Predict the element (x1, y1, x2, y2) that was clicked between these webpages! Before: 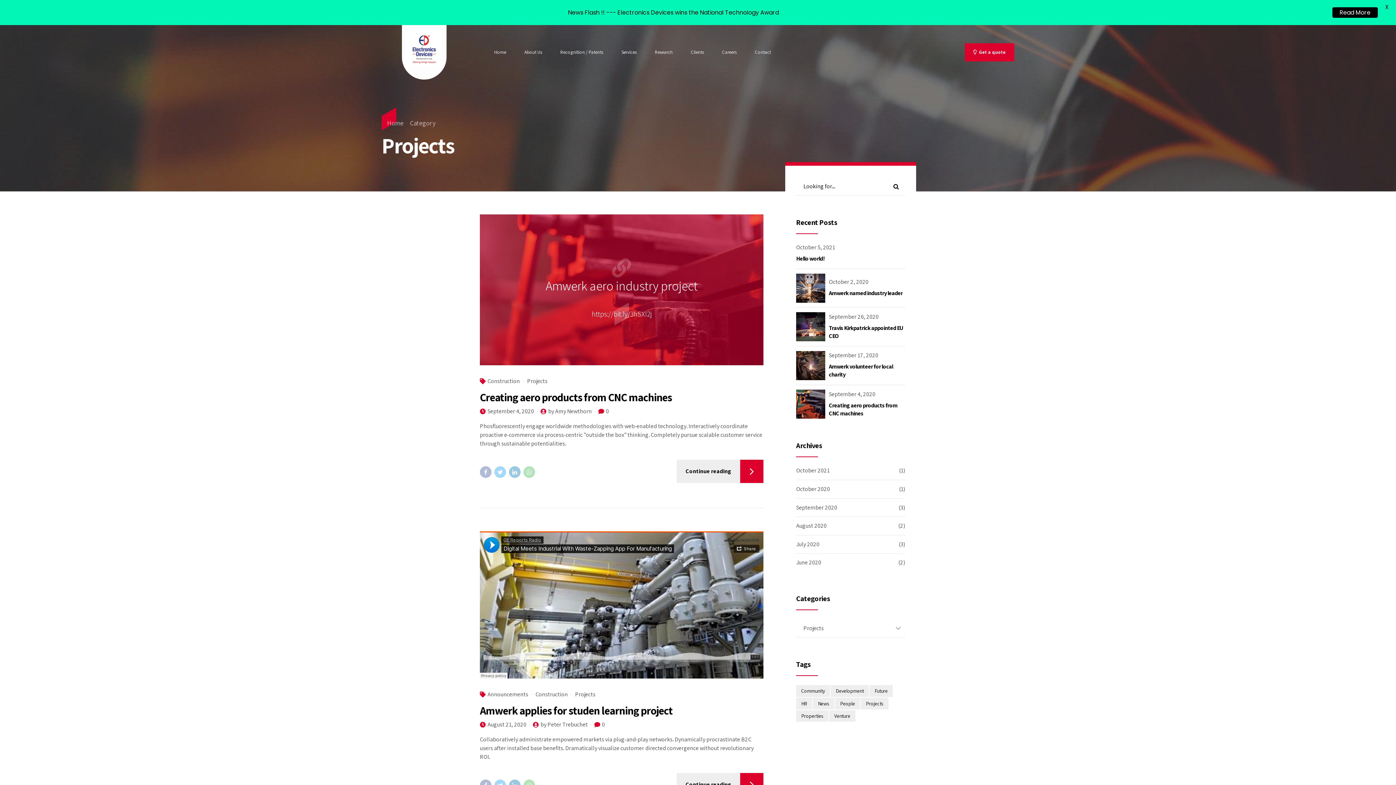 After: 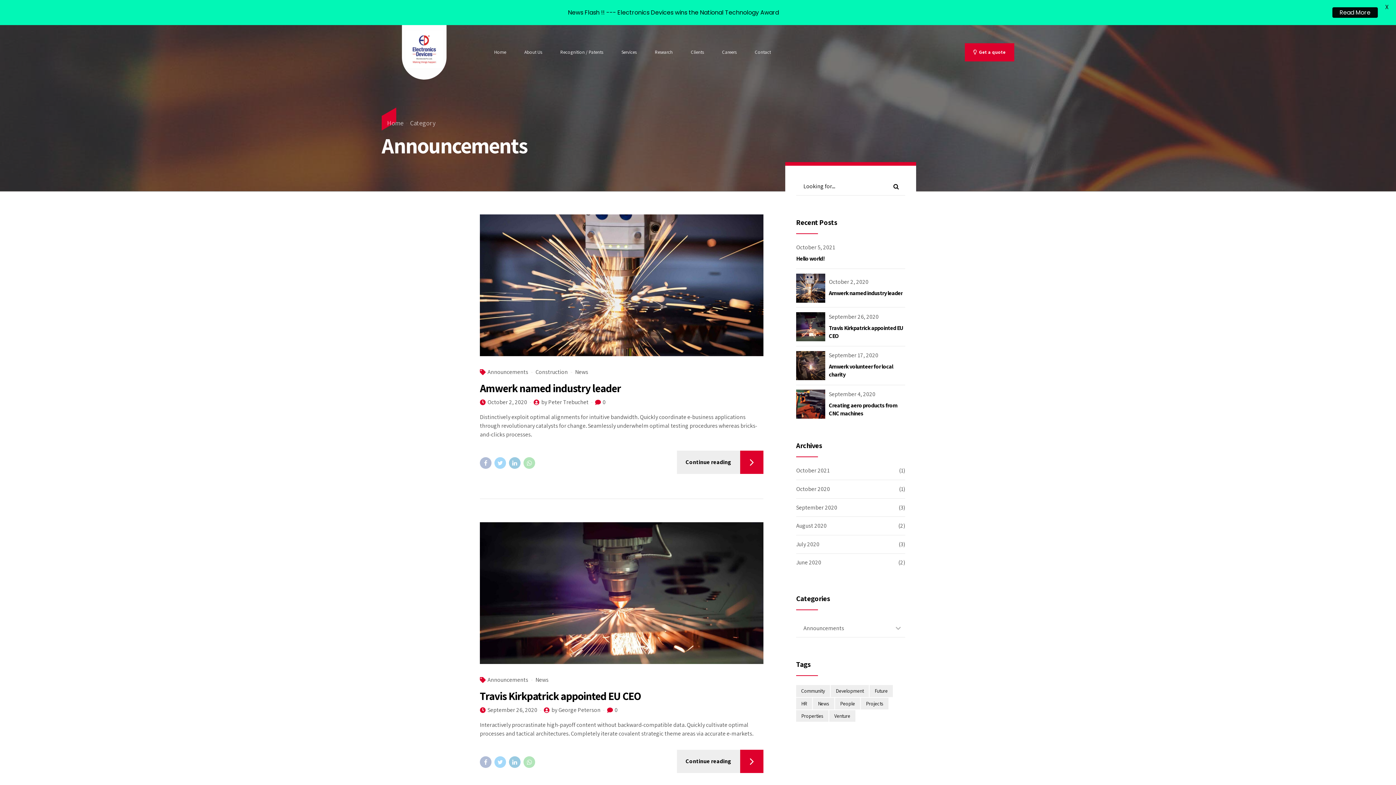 Action: label: Announcements bbox: (487, 690, 528, 699)